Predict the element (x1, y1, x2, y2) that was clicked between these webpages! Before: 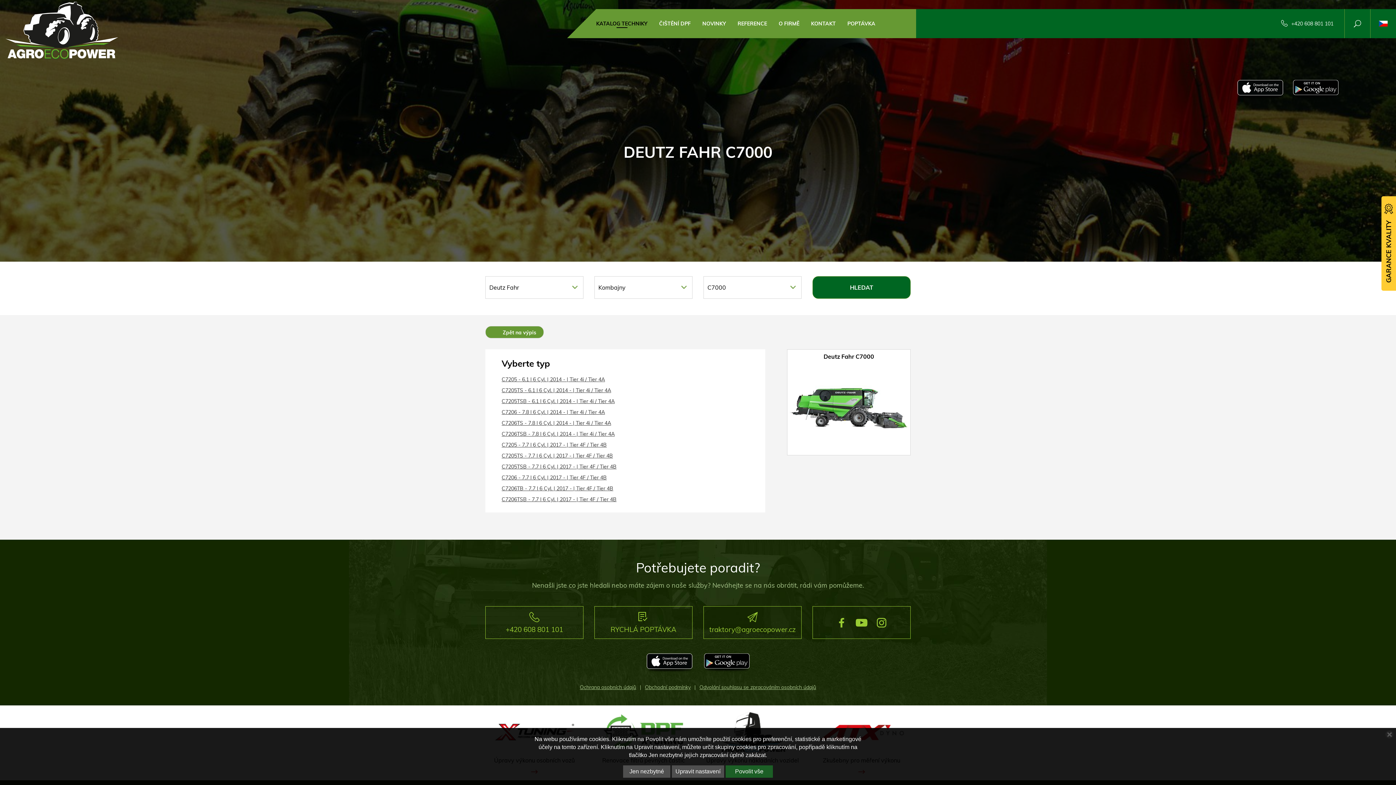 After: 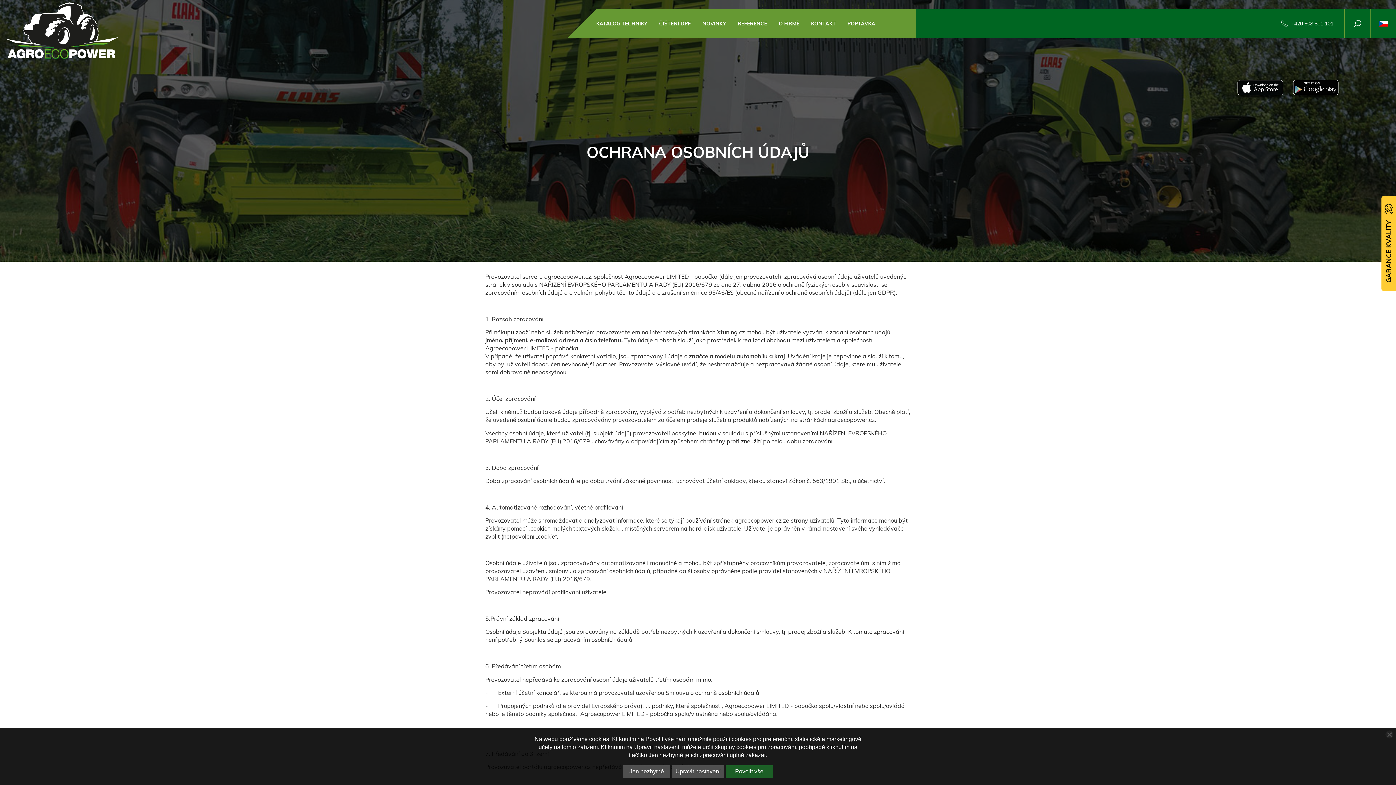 Action: label: Ochrana osobních údajů bbox: (580, 684, 636, 691)